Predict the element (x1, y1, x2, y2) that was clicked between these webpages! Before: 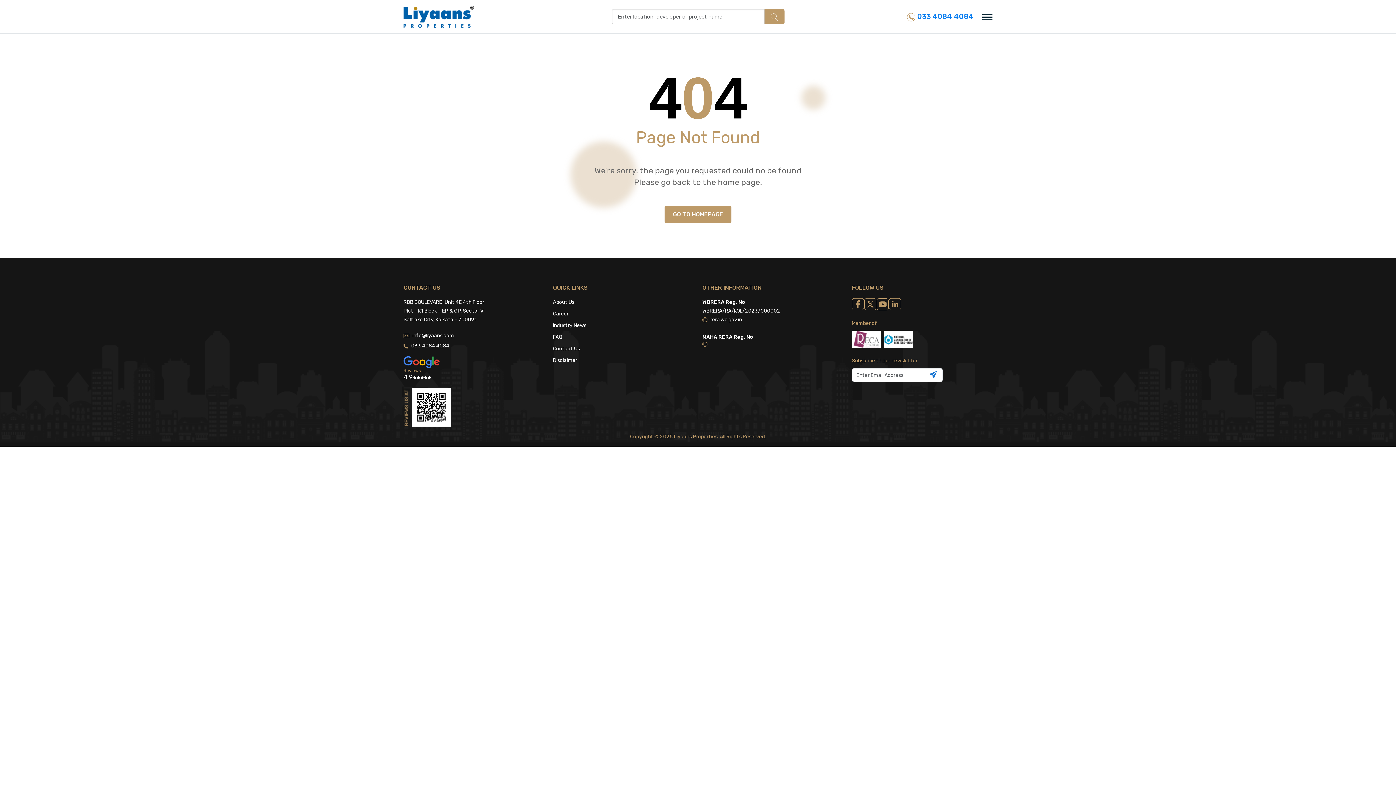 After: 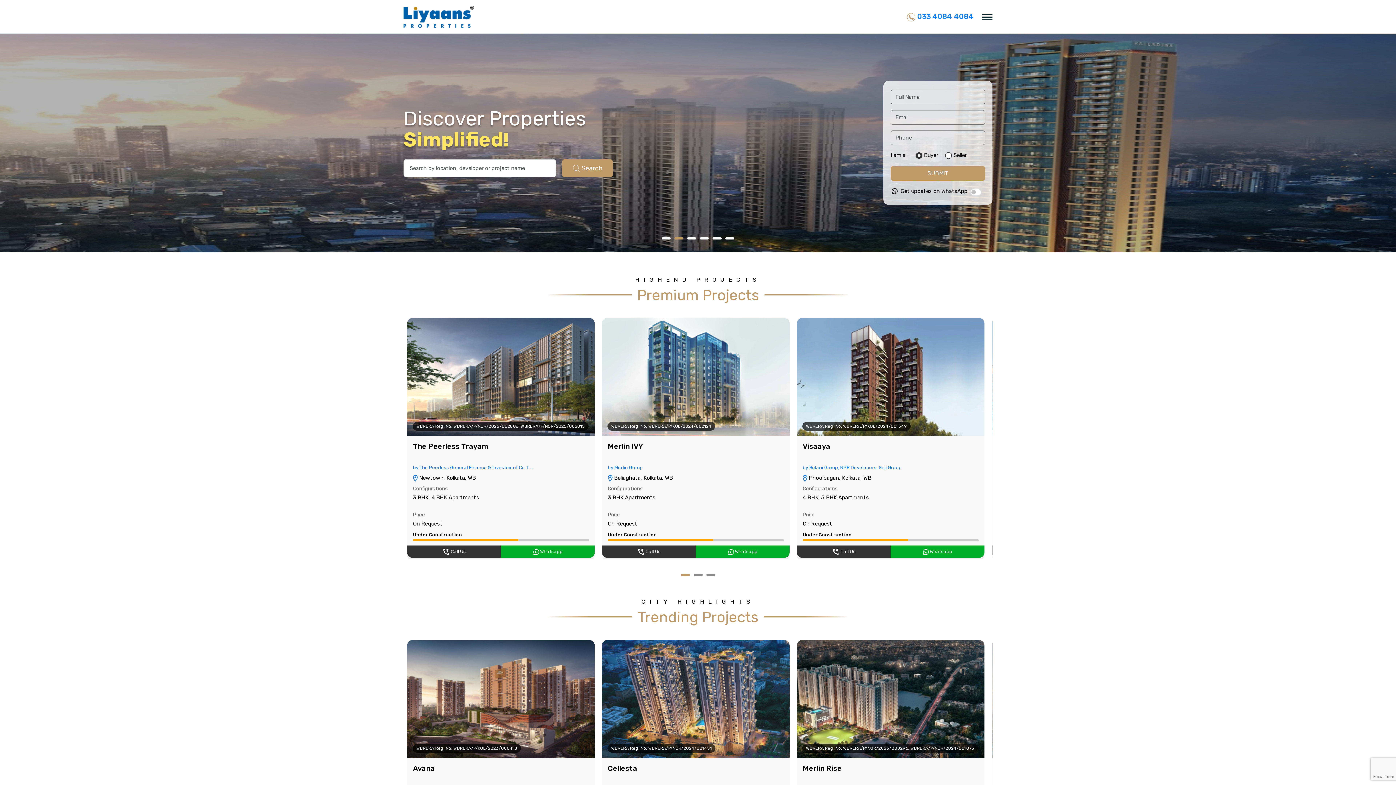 Action: bbox: (664, 205, 731, 223) label: GO TO HOMEPAGE